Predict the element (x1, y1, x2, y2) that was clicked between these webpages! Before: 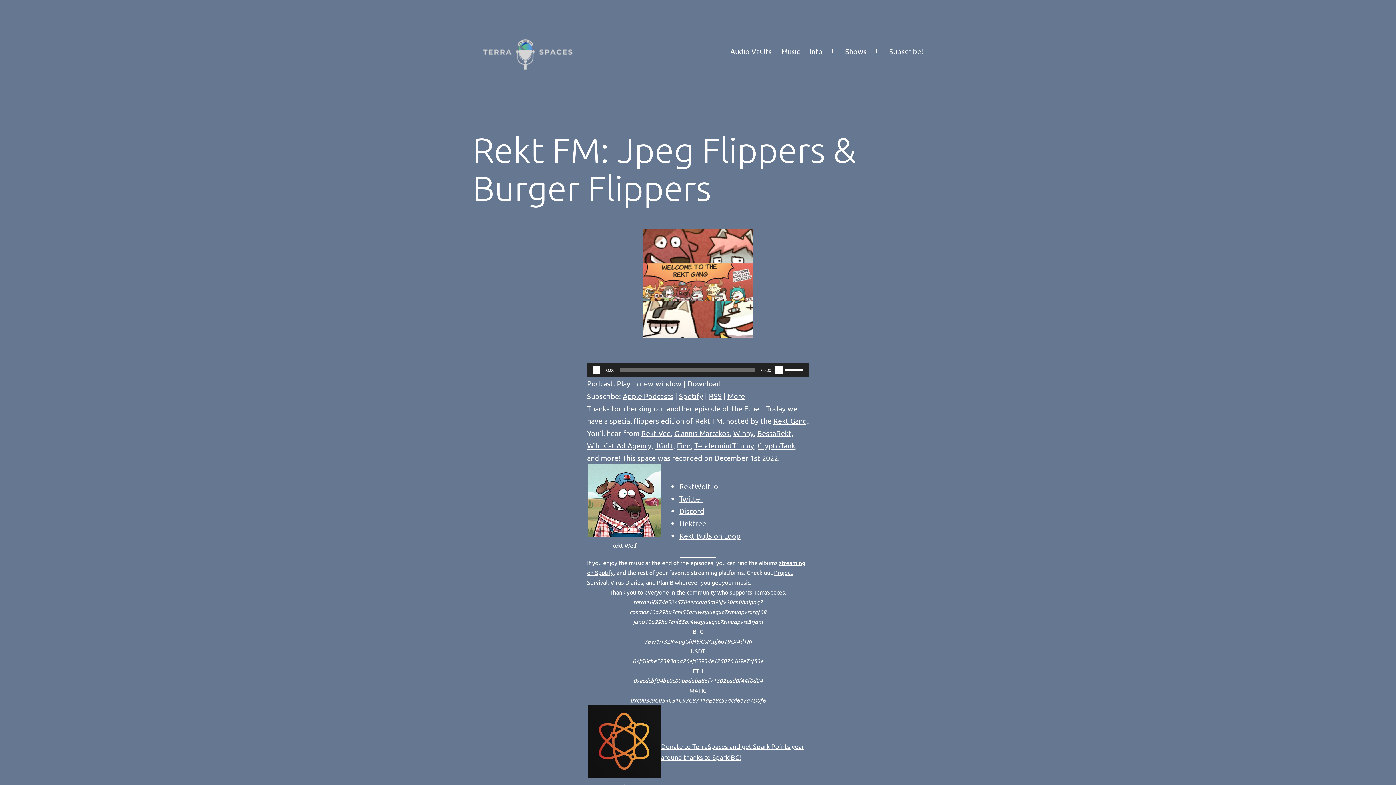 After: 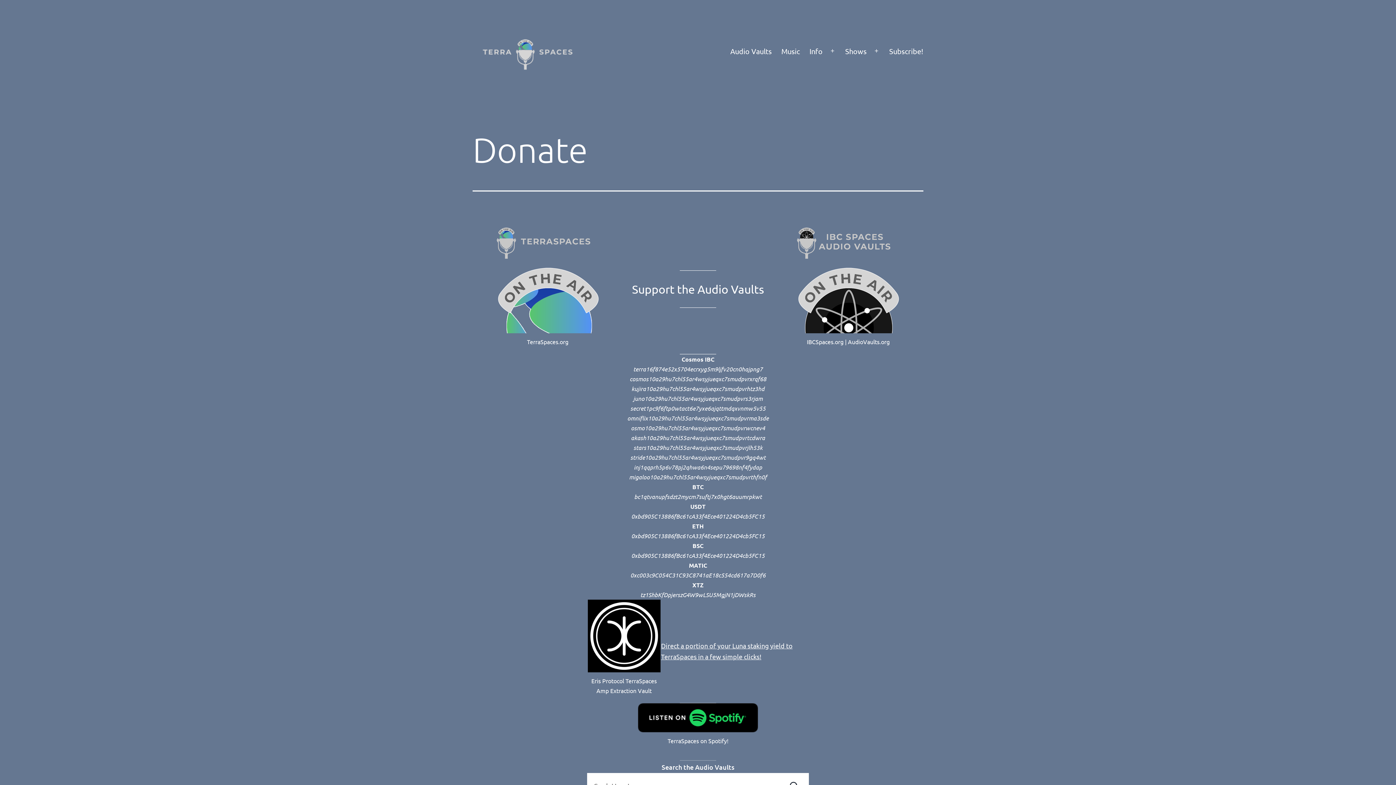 Action: bbox: (587, 705, 660, 778)